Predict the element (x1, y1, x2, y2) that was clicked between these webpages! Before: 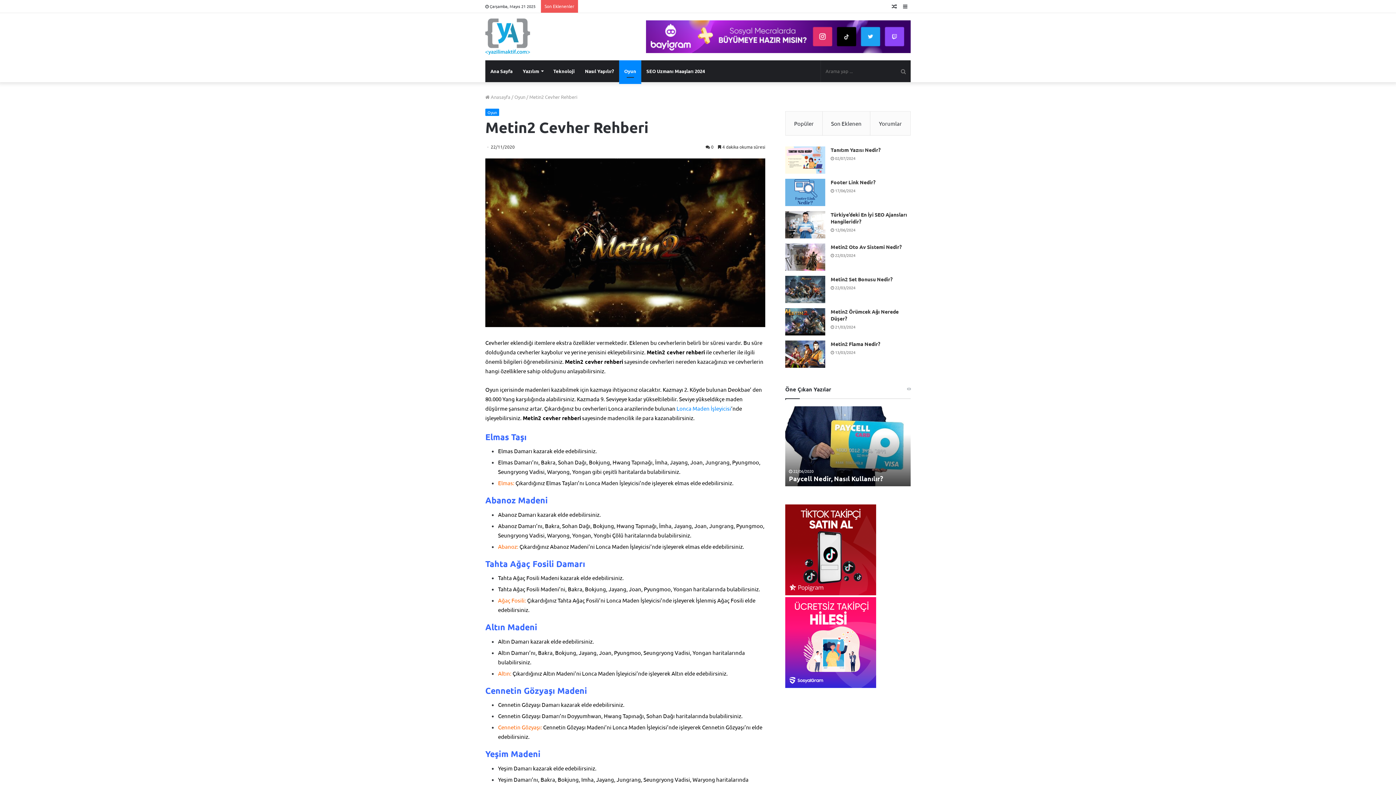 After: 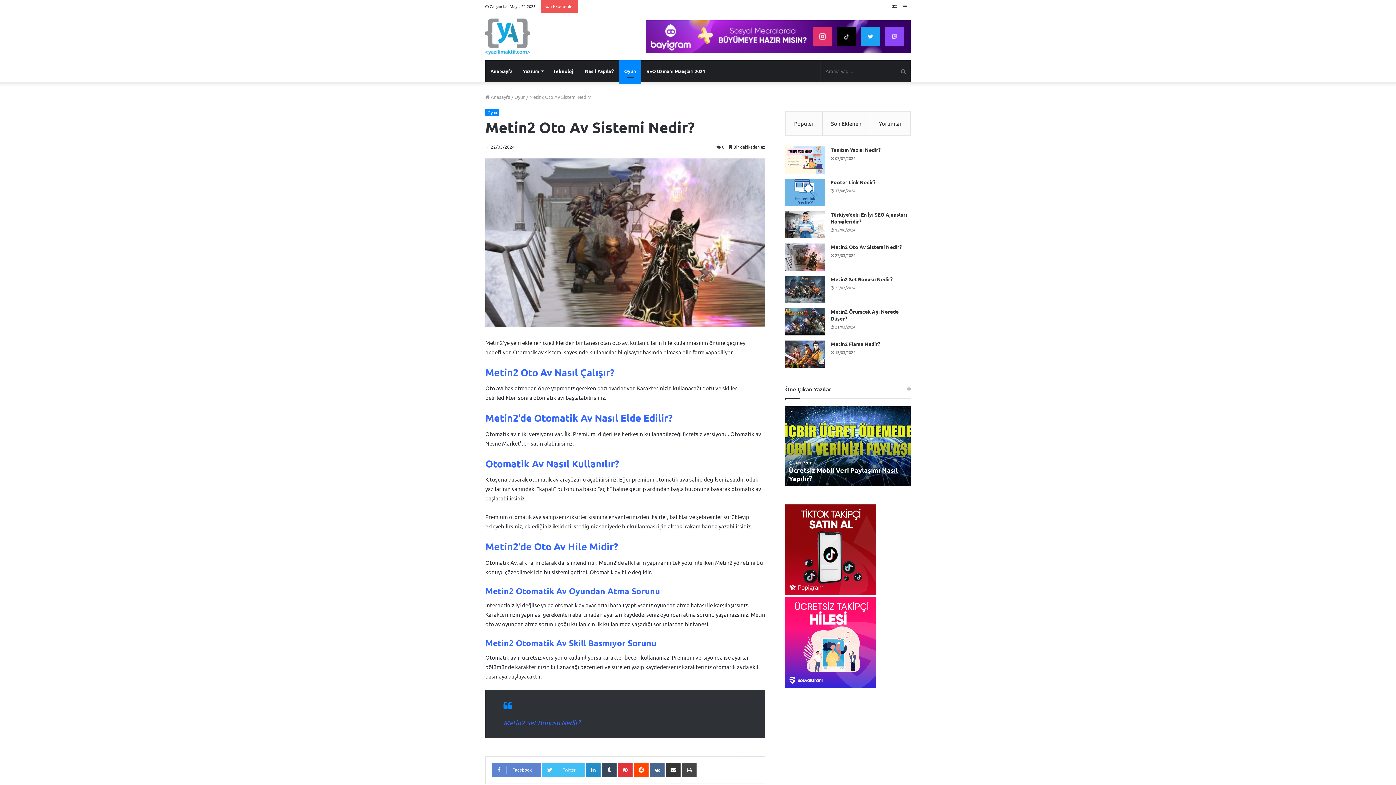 Action: bbox: (830, 243, 901, 250) label: Metin2 Oto Av Sistemi Nedir?